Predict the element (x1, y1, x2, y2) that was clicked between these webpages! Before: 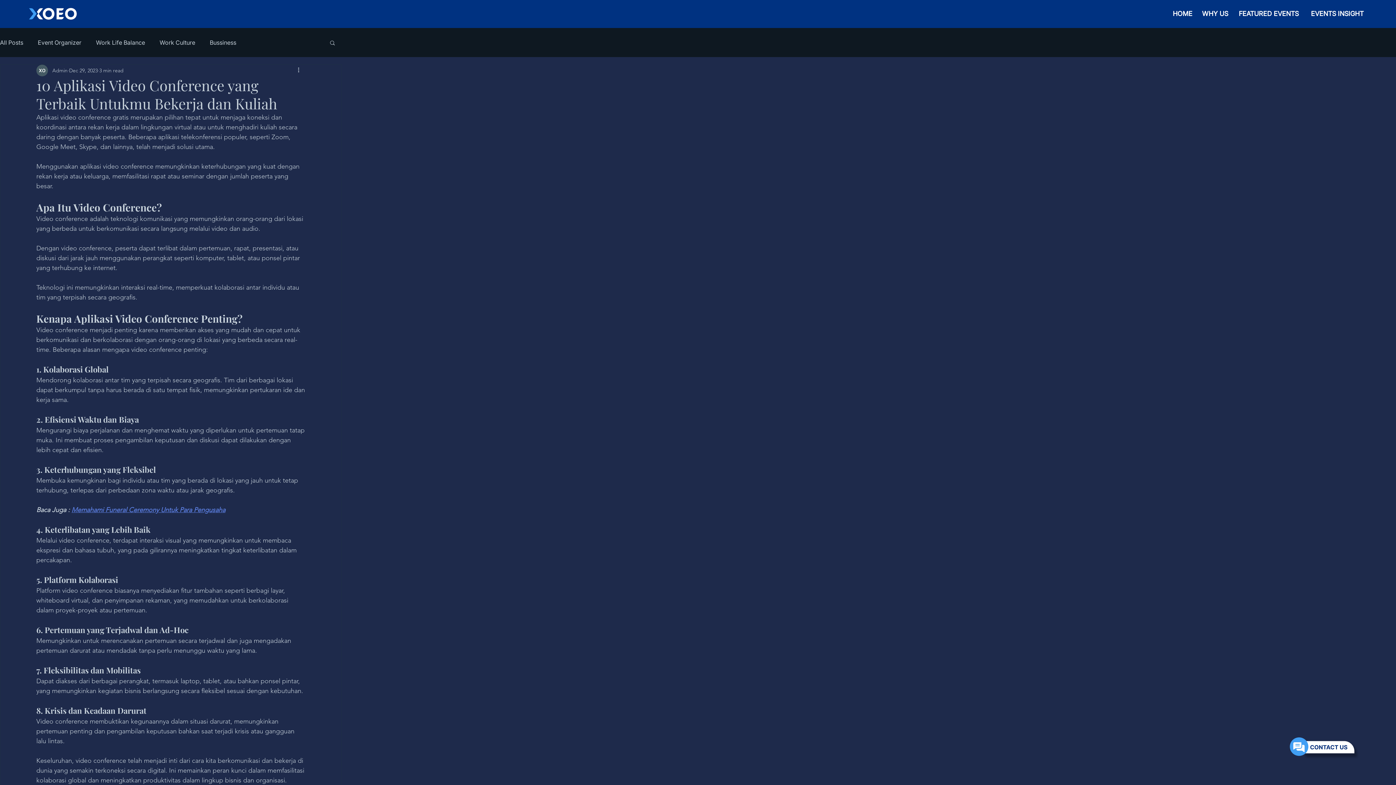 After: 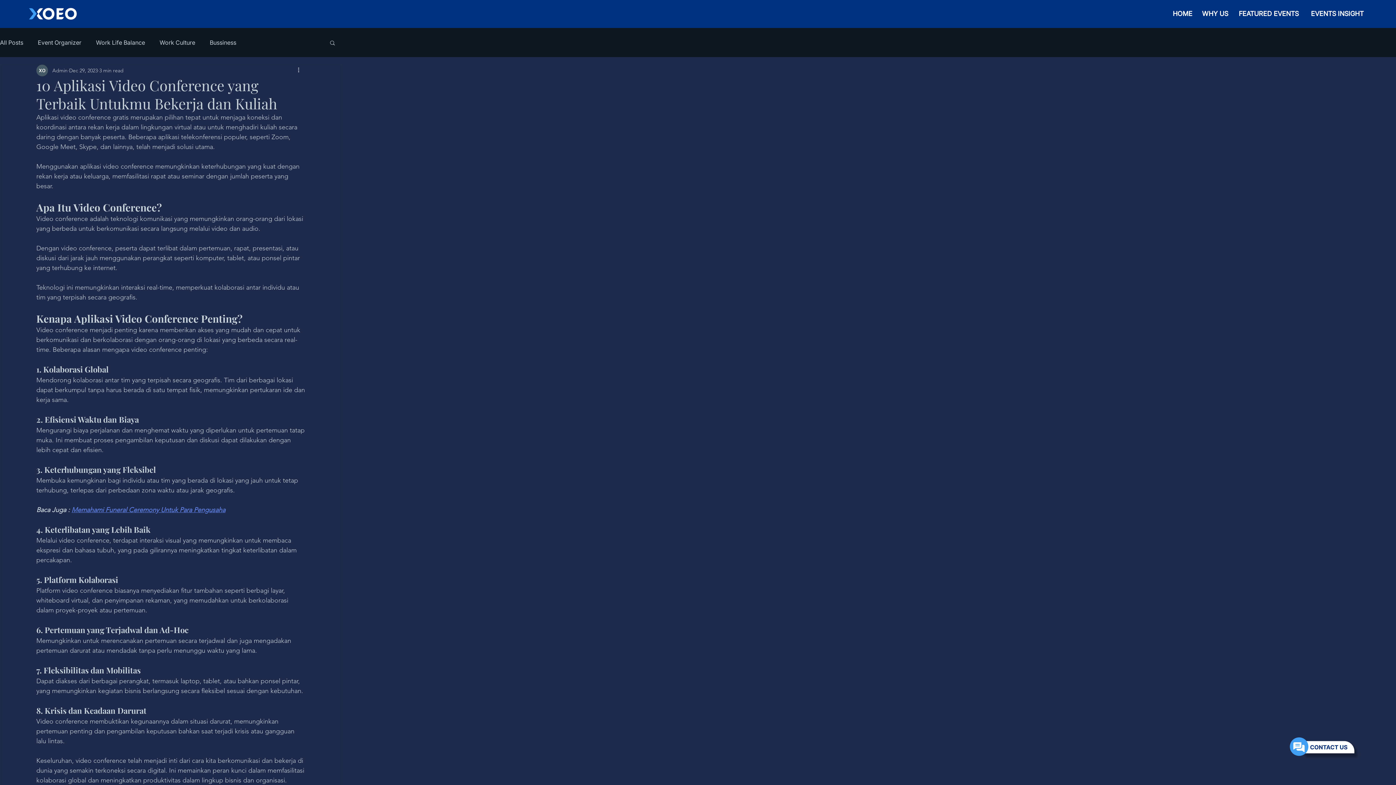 Action: bbox: (1290, 737, 1360, 760)